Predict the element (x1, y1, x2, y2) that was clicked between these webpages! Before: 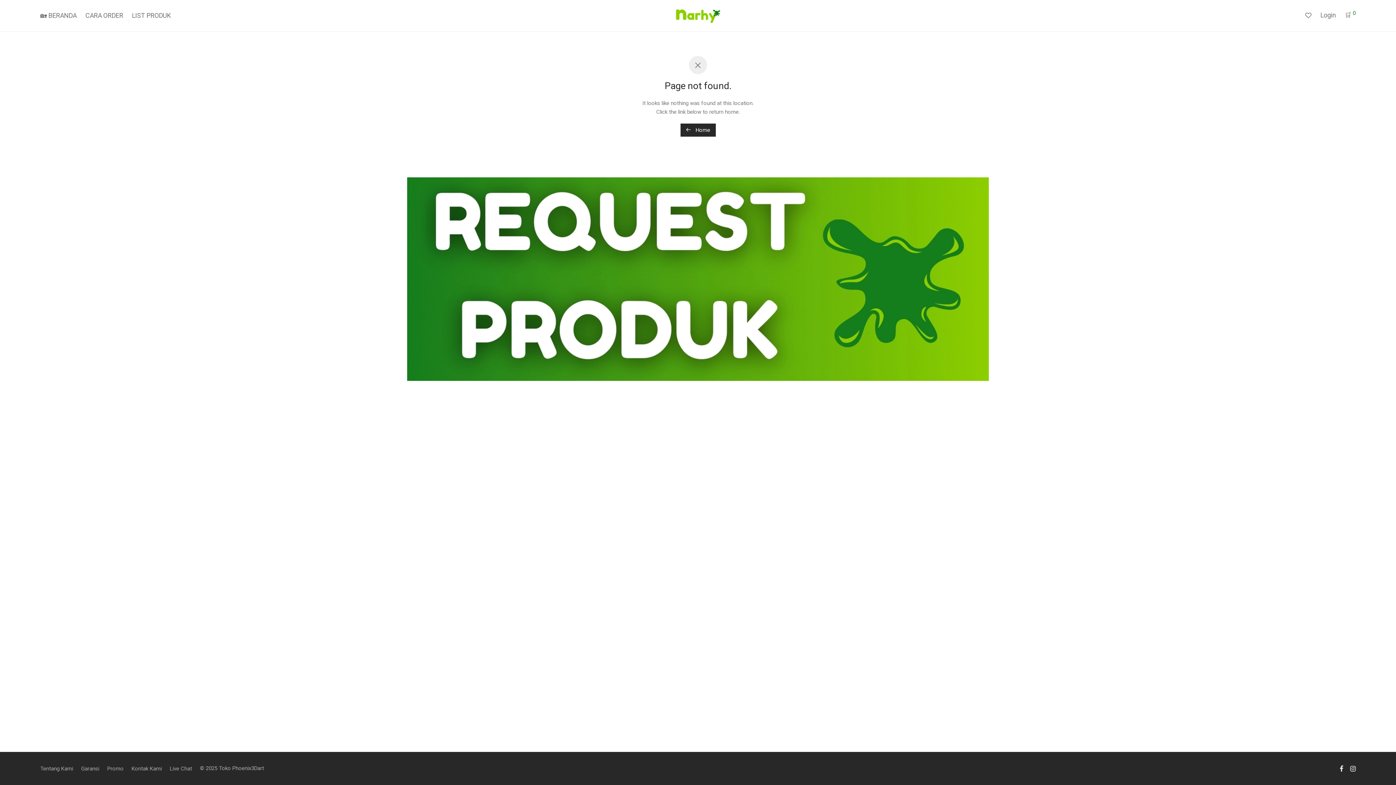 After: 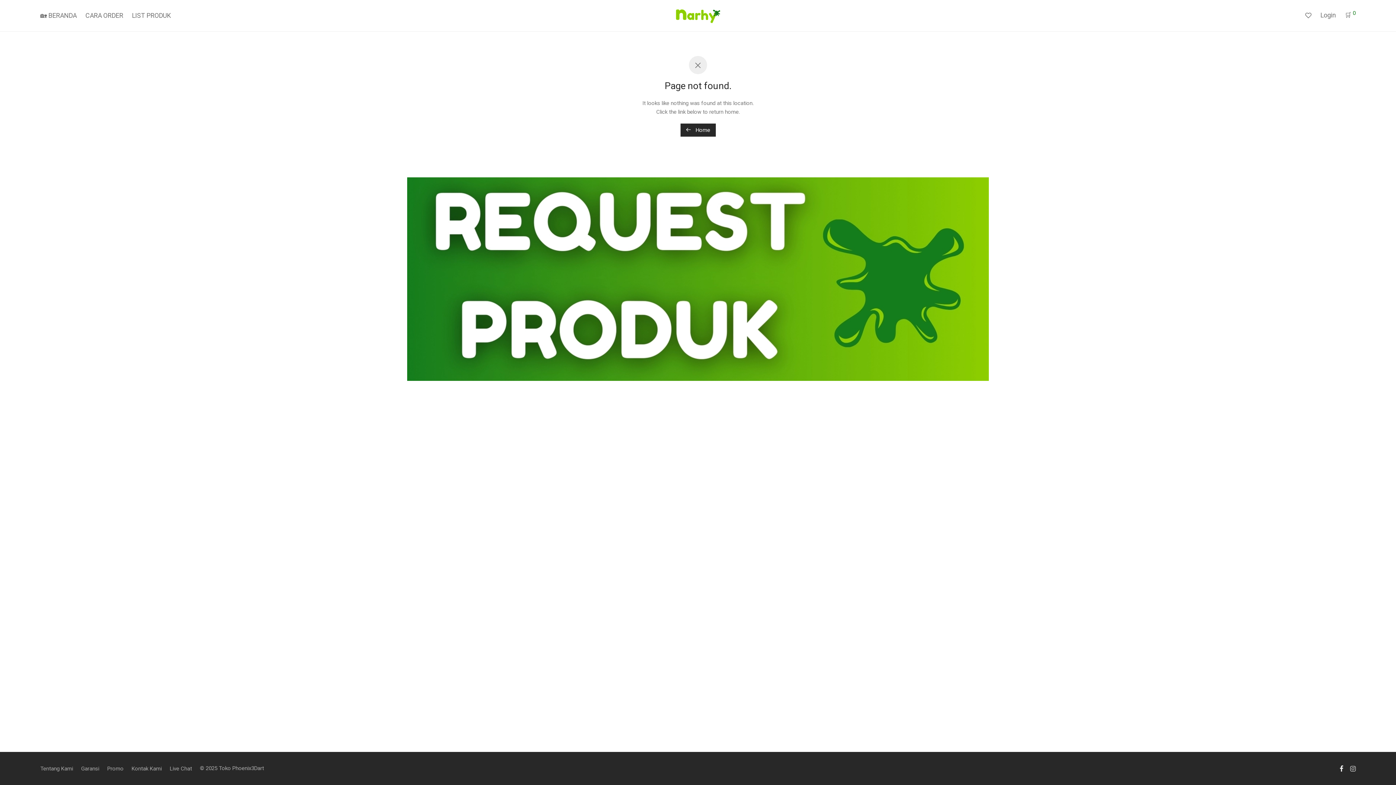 Action: bbox: (1350, 765, 1355, 771)